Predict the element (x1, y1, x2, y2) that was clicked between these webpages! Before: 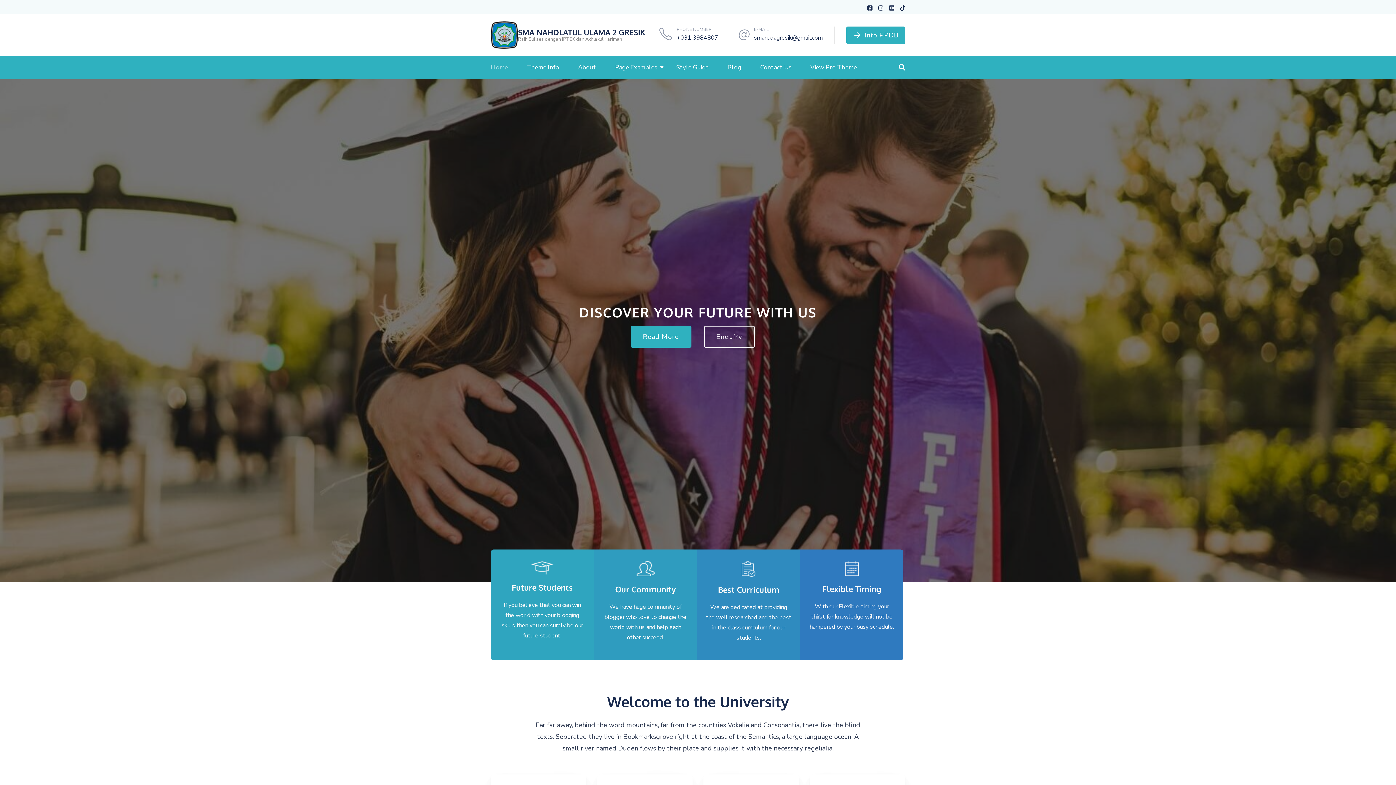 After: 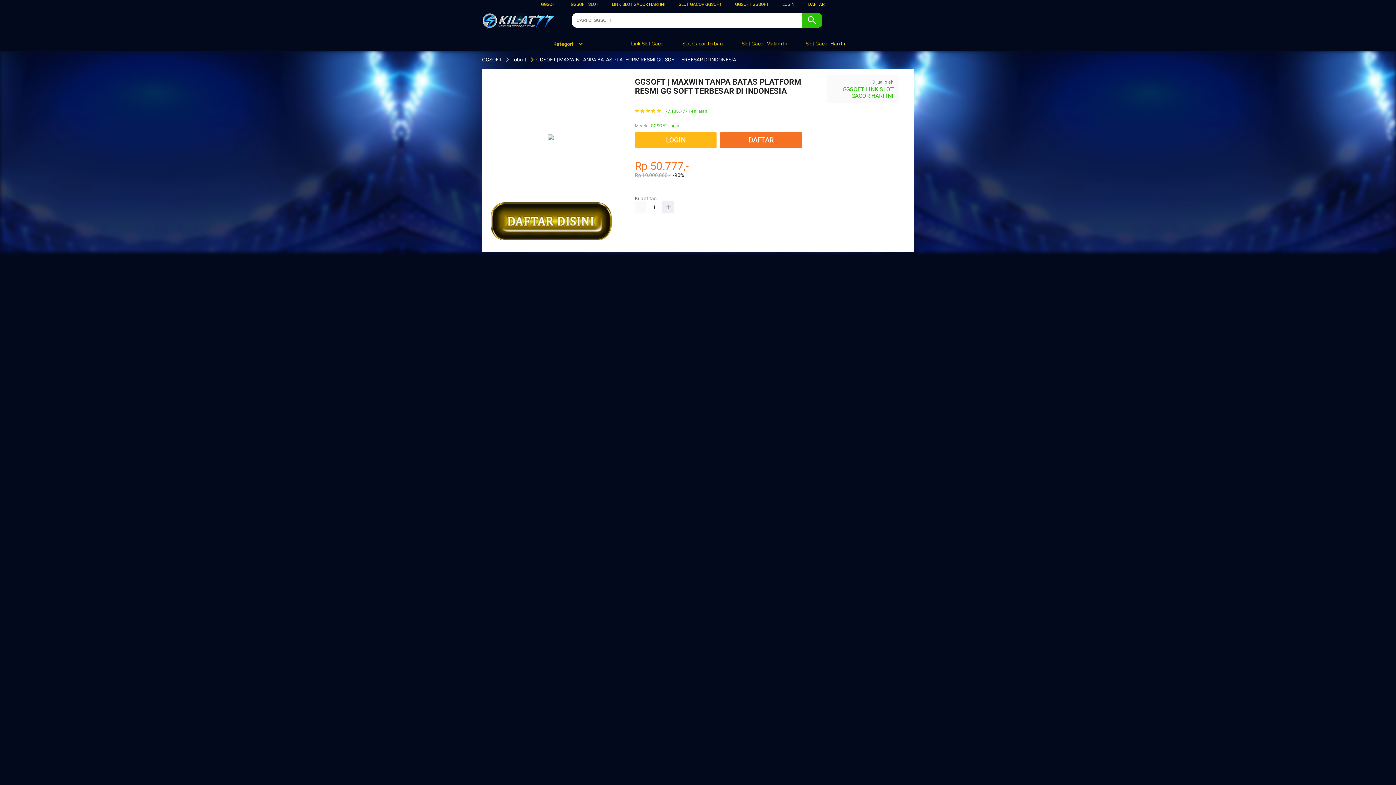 Action: bbox: (578, 56, 596, 79) label: About